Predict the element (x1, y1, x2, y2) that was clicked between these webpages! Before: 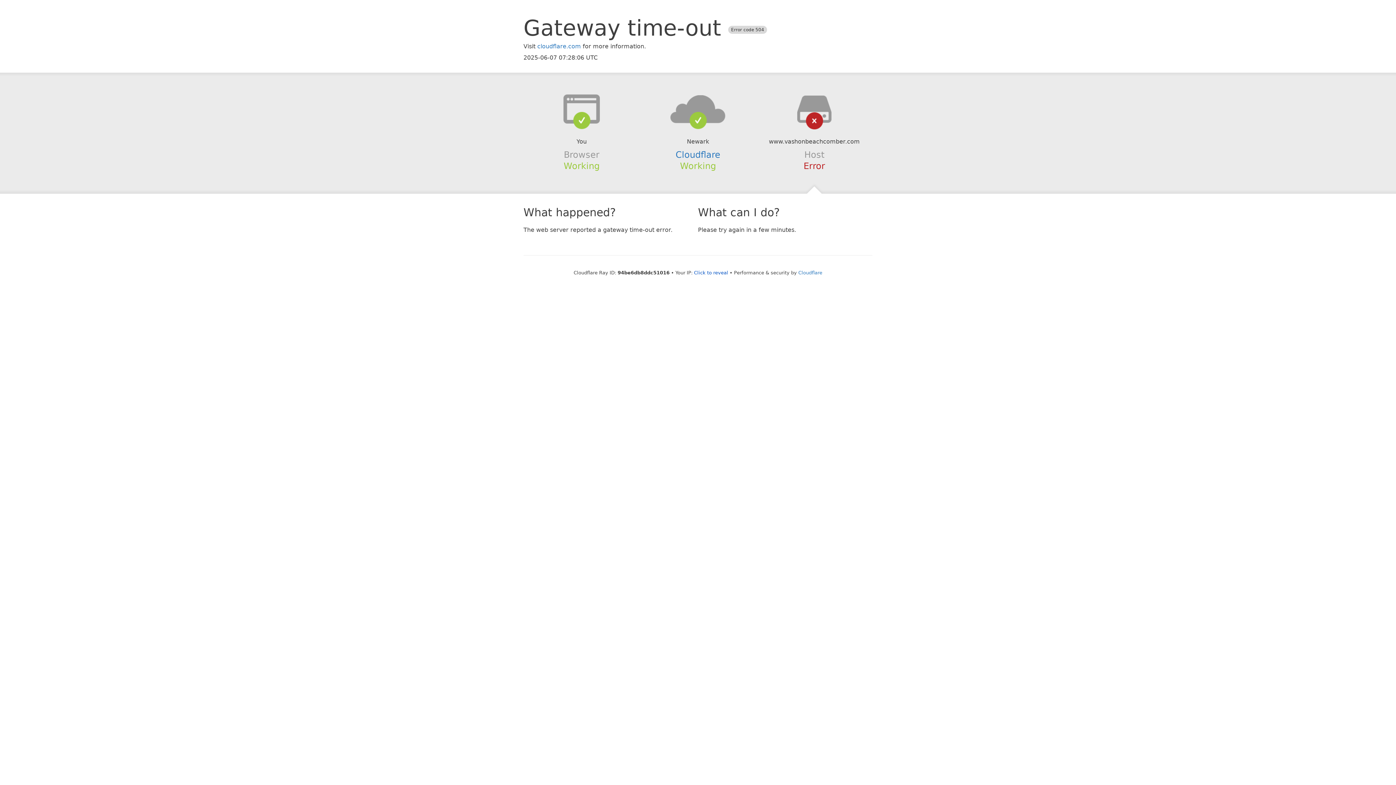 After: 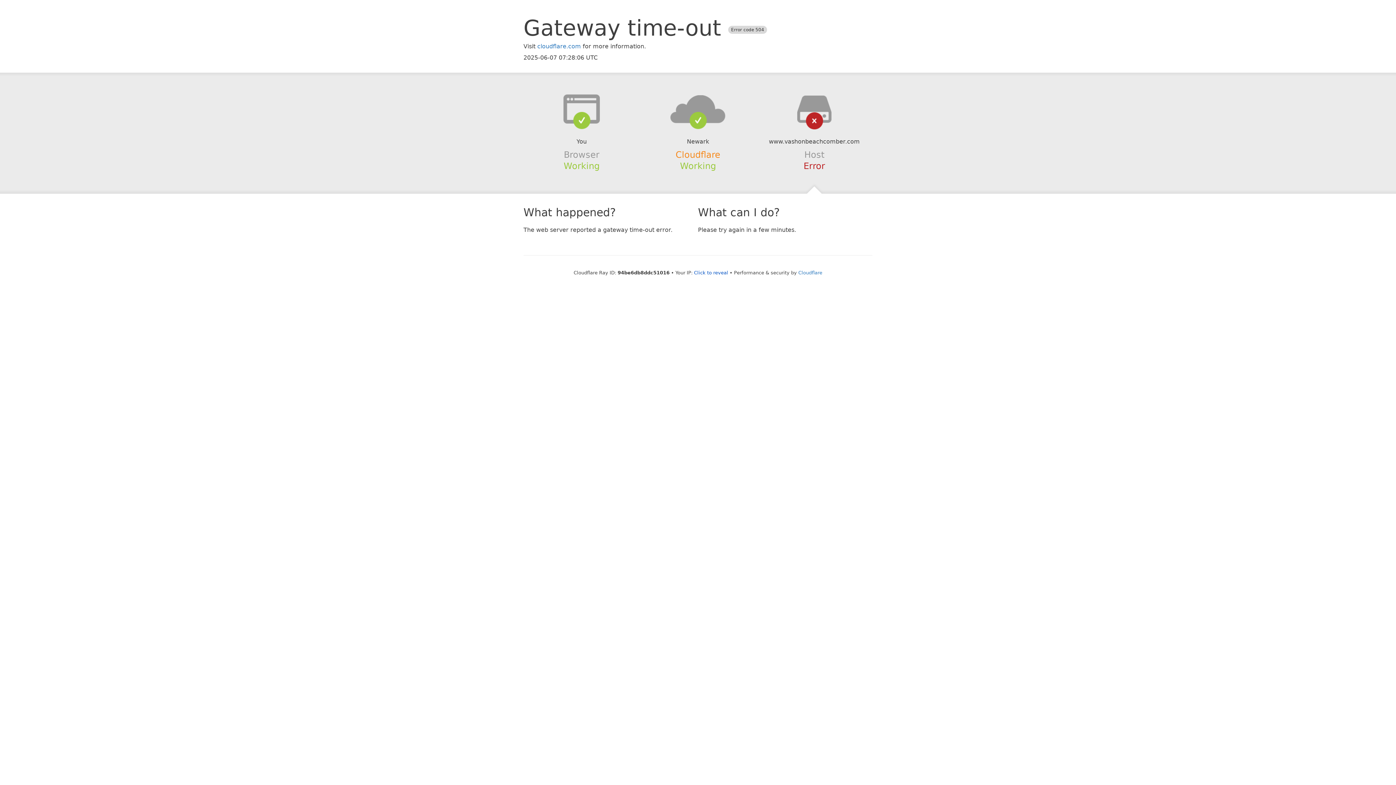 Action: label: Cloudflare bbox: (675, 149, 720, 159)